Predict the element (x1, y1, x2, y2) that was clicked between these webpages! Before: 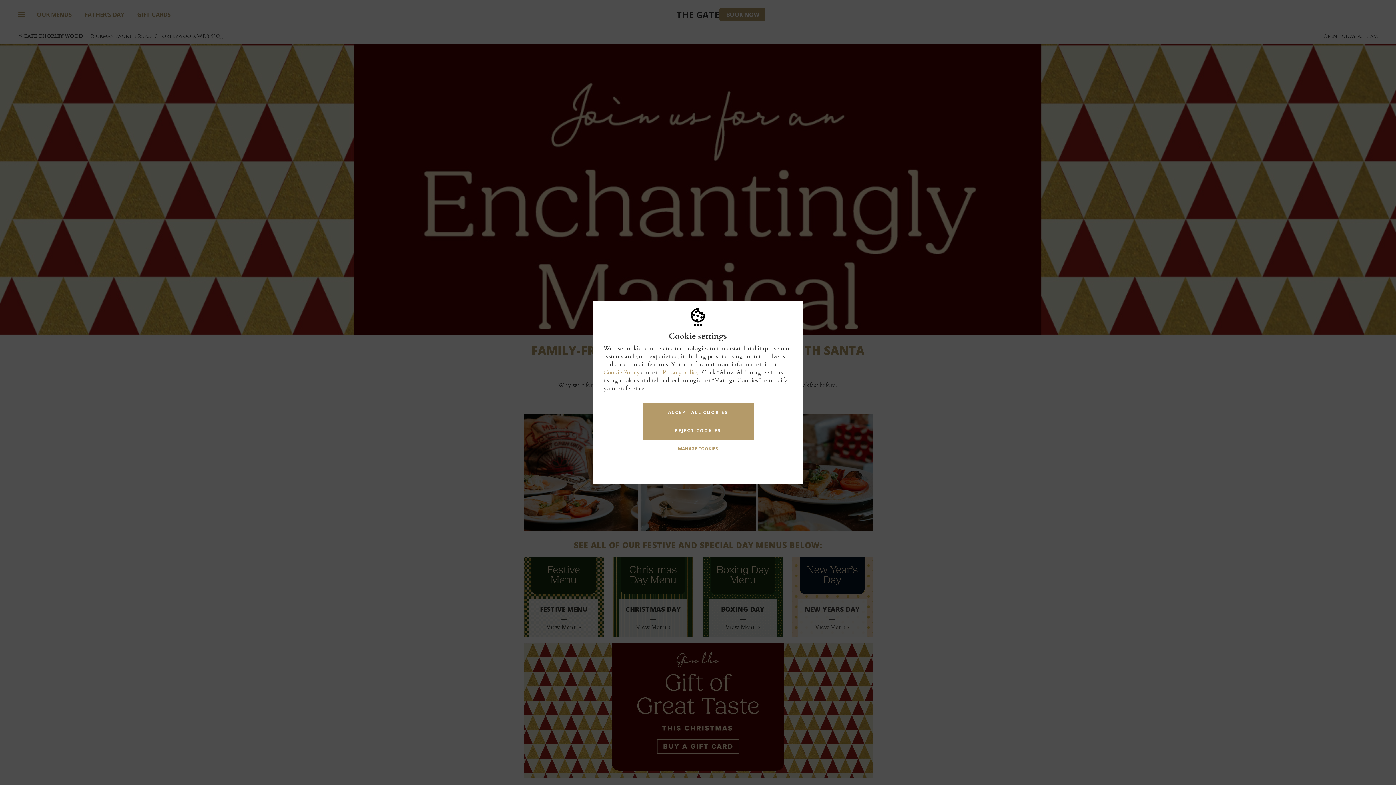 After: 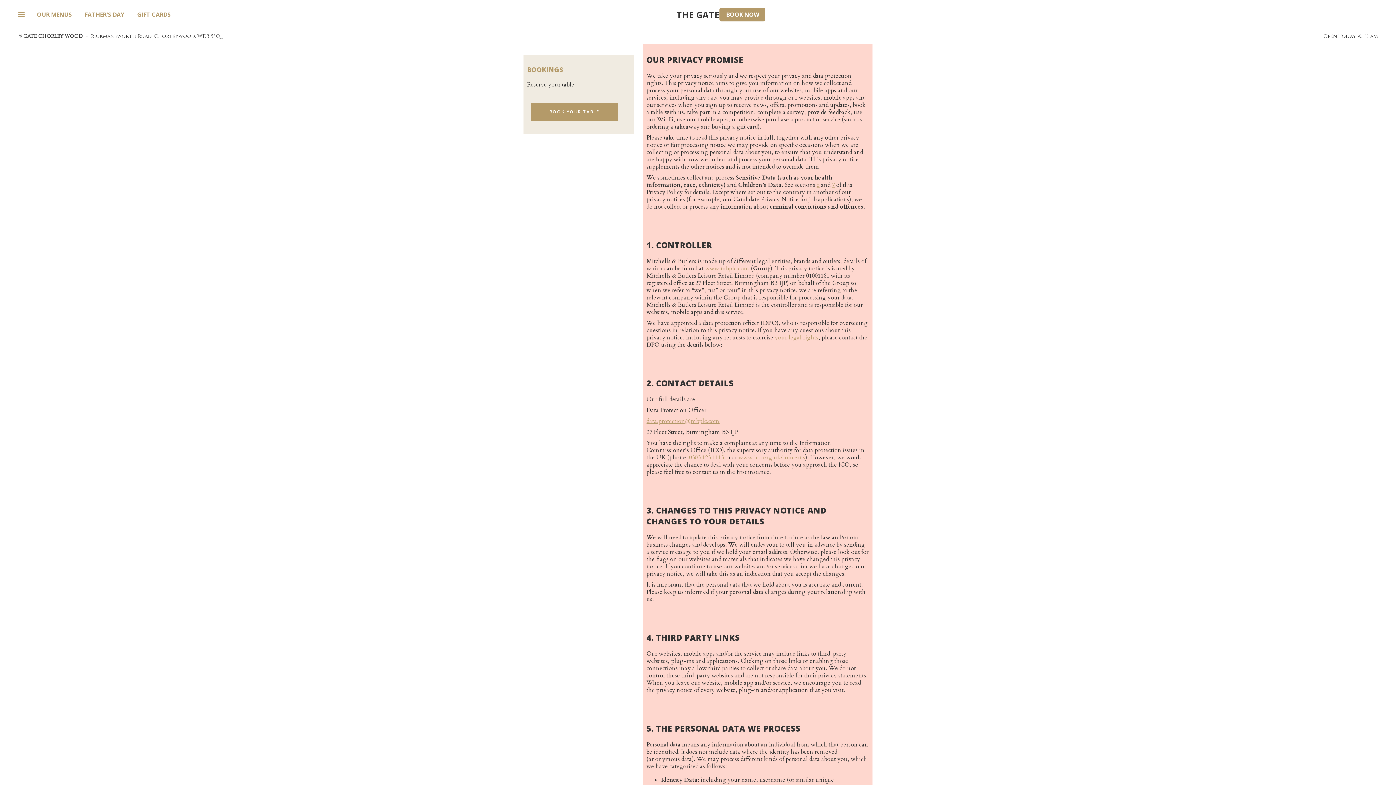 Action: bbox: (662, 368, 699, 376) label: Privacy policy